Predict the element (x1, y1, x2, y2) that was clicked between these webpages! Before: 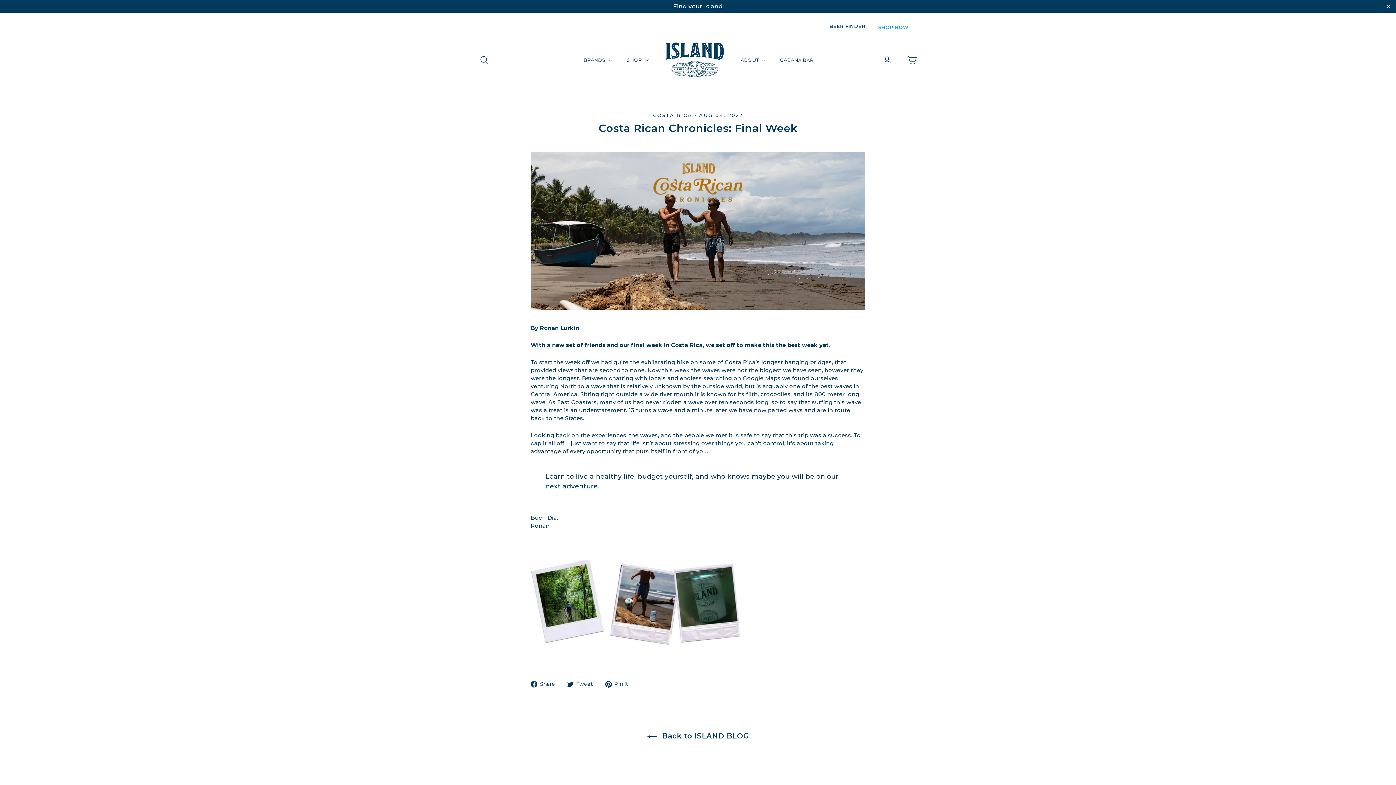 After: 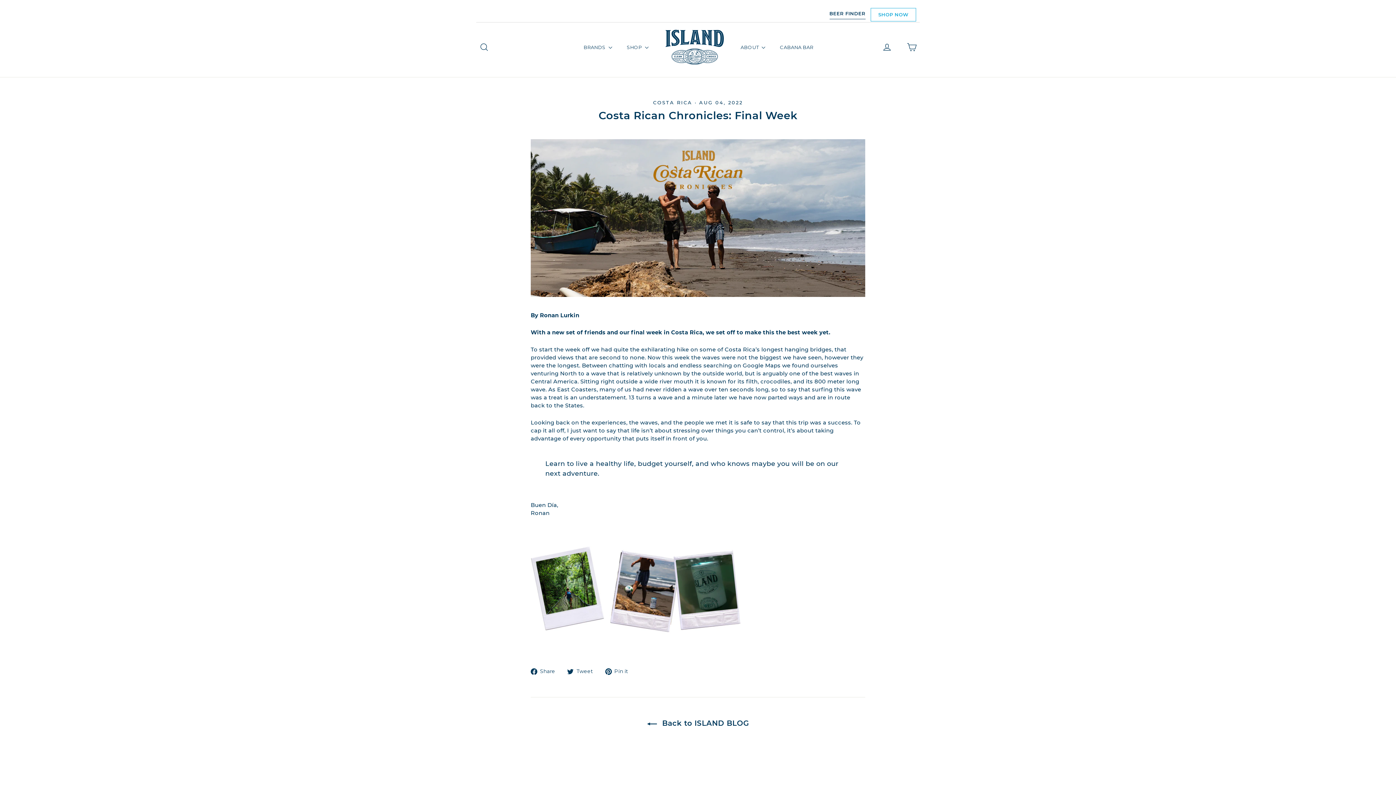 Action: label: "Close" bbox: (1381, 2, 1396, 10)